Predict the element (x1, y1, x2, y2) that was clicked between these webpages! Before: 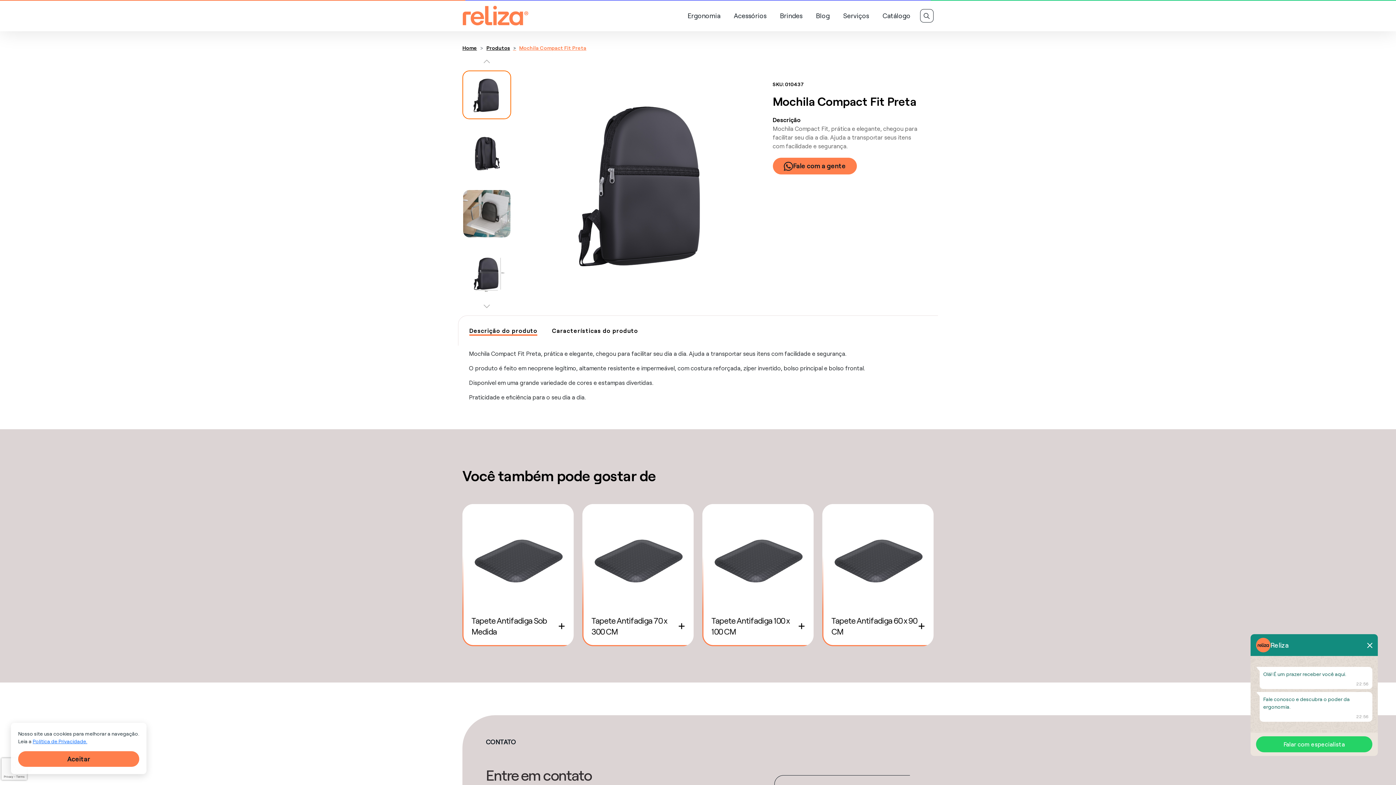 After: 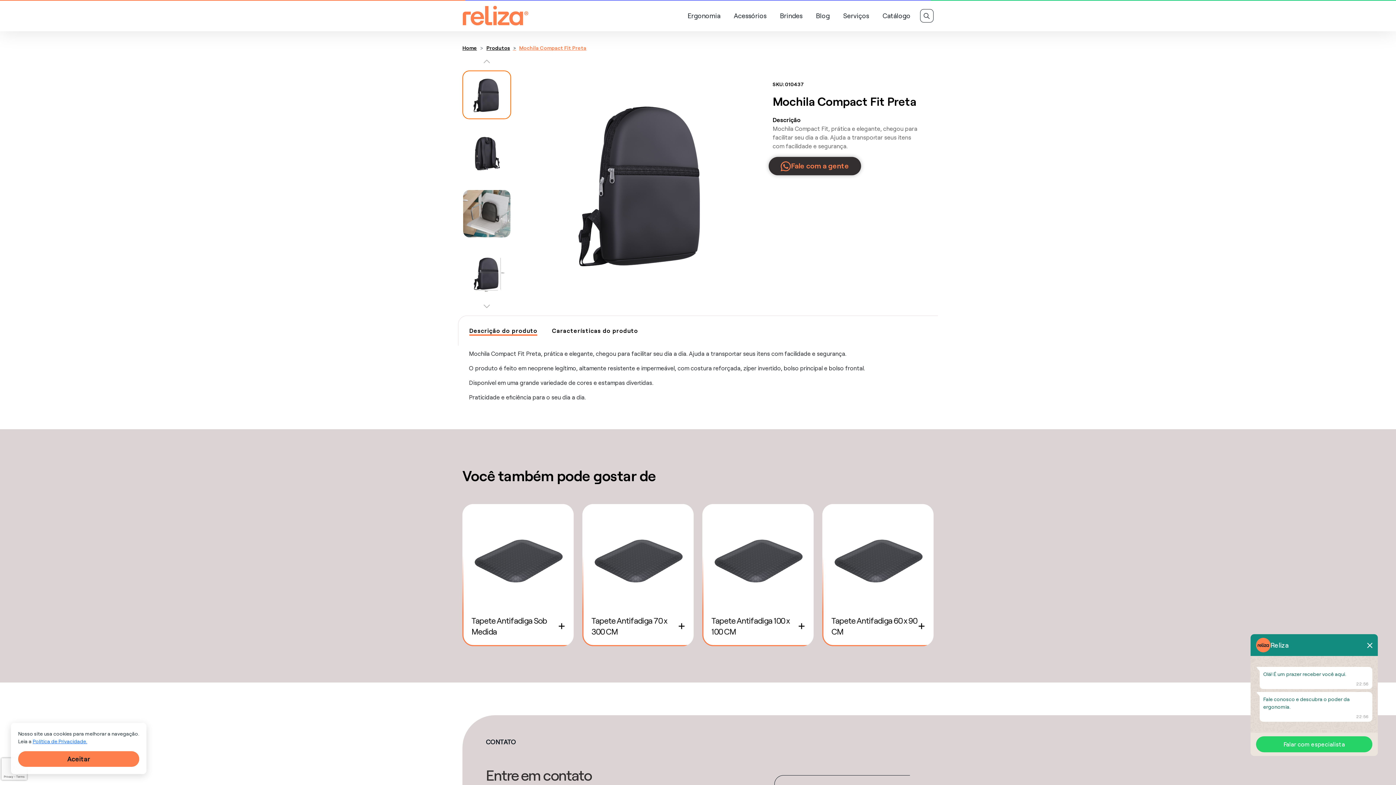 Action: bbox: (772, 157, 856, 174) label: Fale com a gente